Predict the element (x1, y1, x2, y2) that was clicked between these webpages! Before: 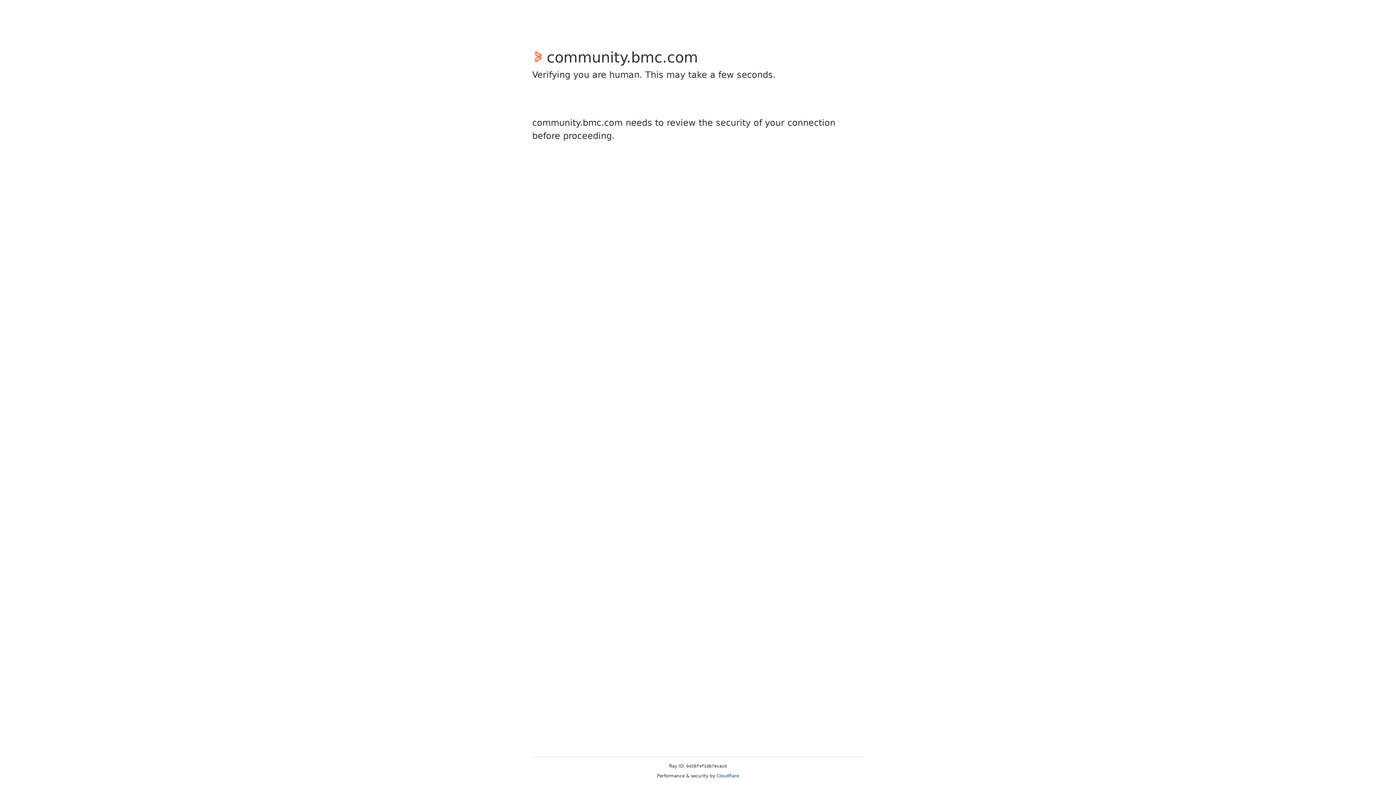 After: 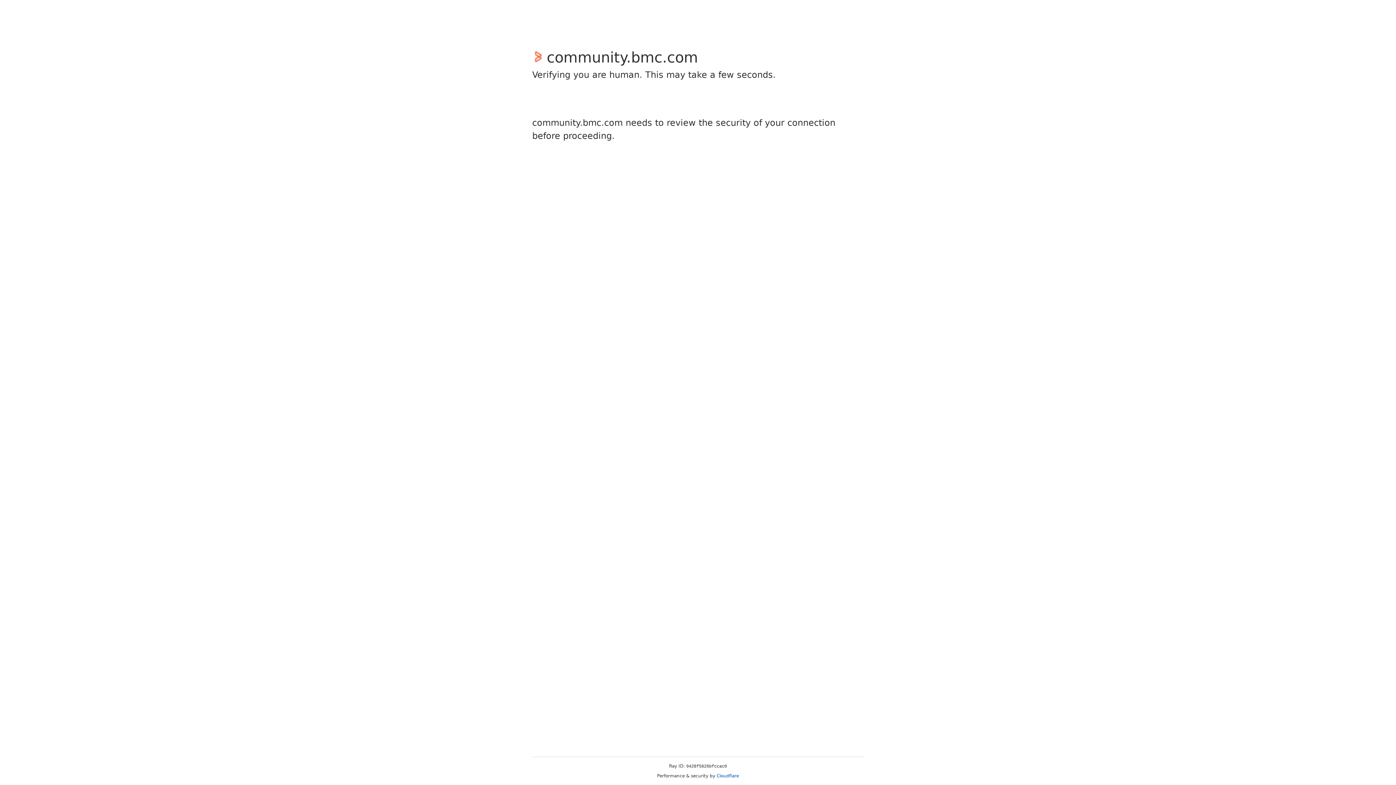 Action: bbox: (716, 773, 739, 778) label: Cloudflare